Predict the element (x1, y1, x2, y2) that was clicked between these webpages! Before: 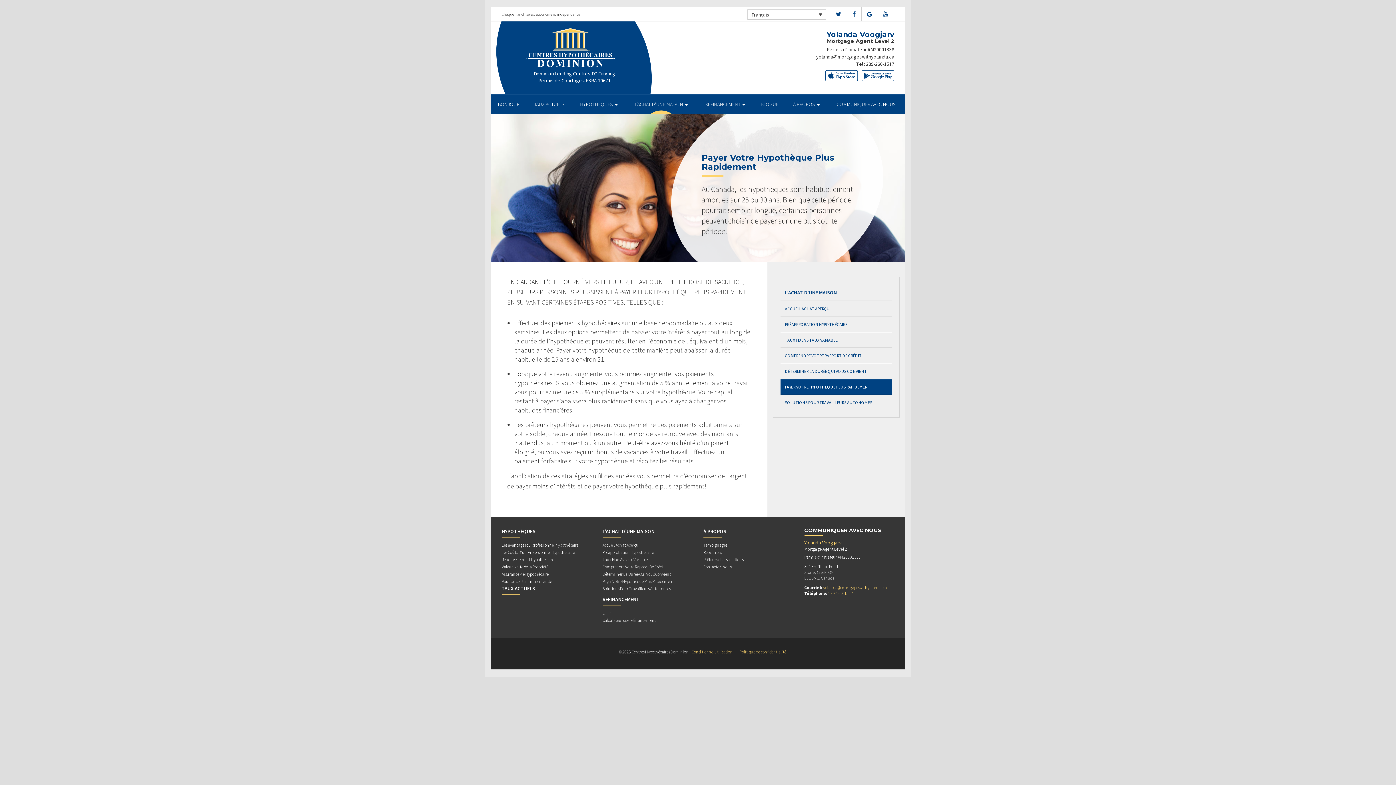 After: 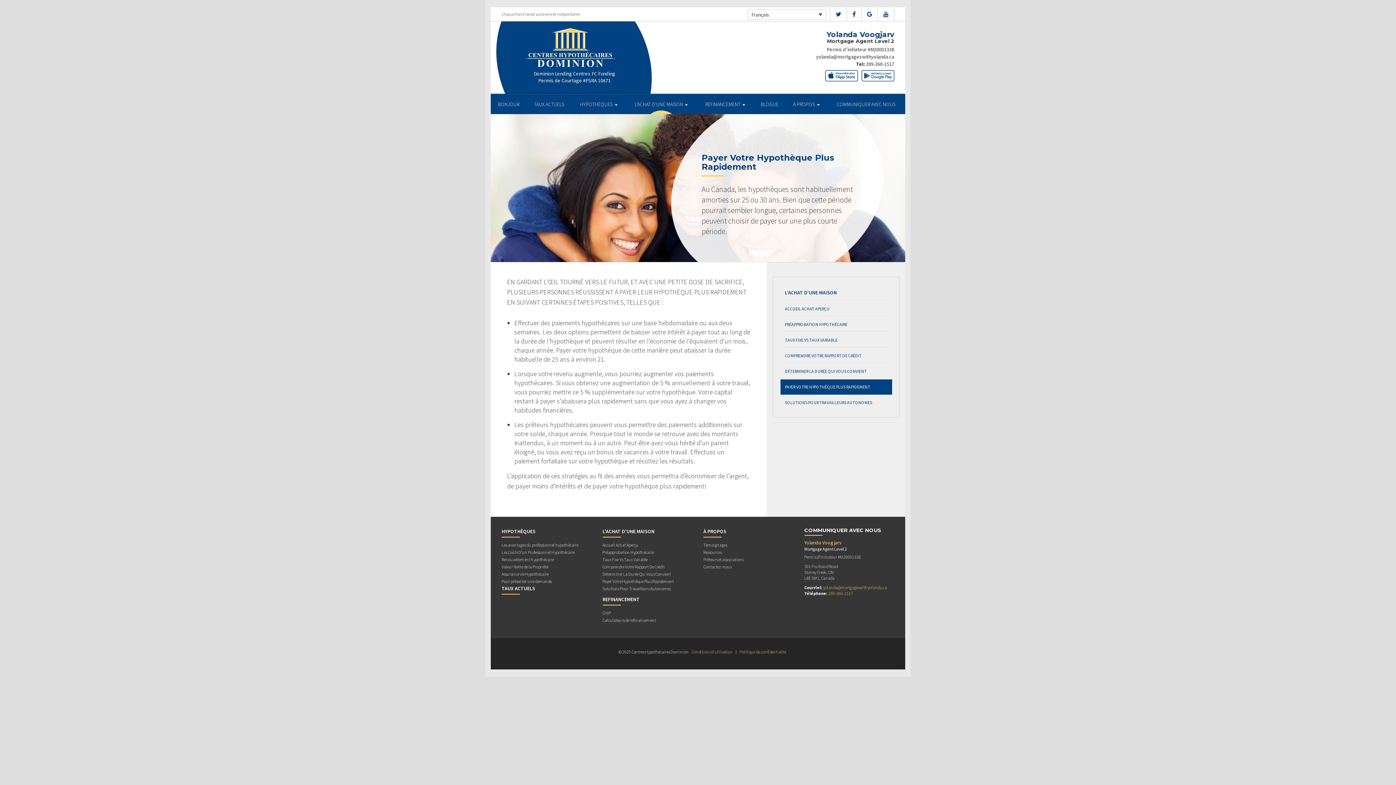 Action: label: Payer Votre Hypothèque Plus Rapidement bbox: (602, 578, 674, 585)